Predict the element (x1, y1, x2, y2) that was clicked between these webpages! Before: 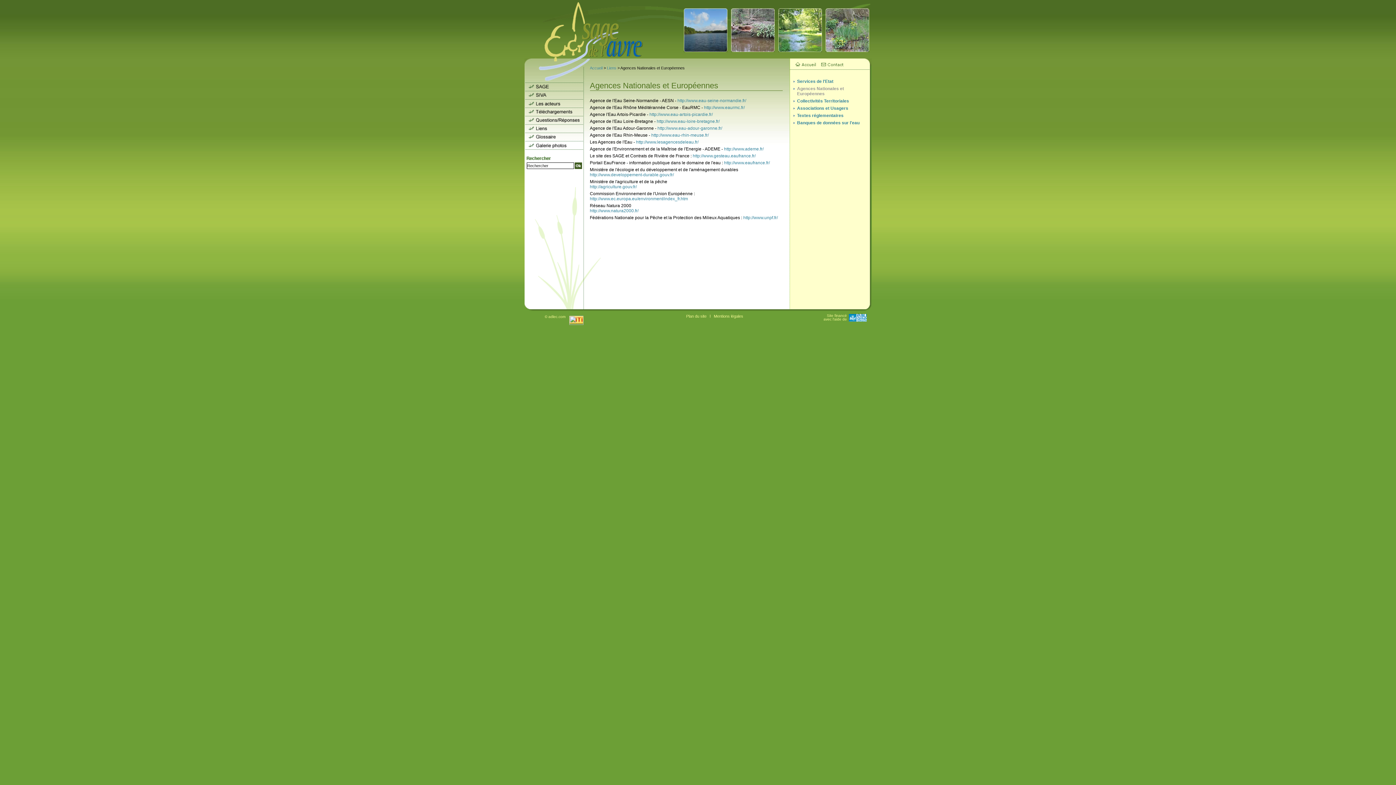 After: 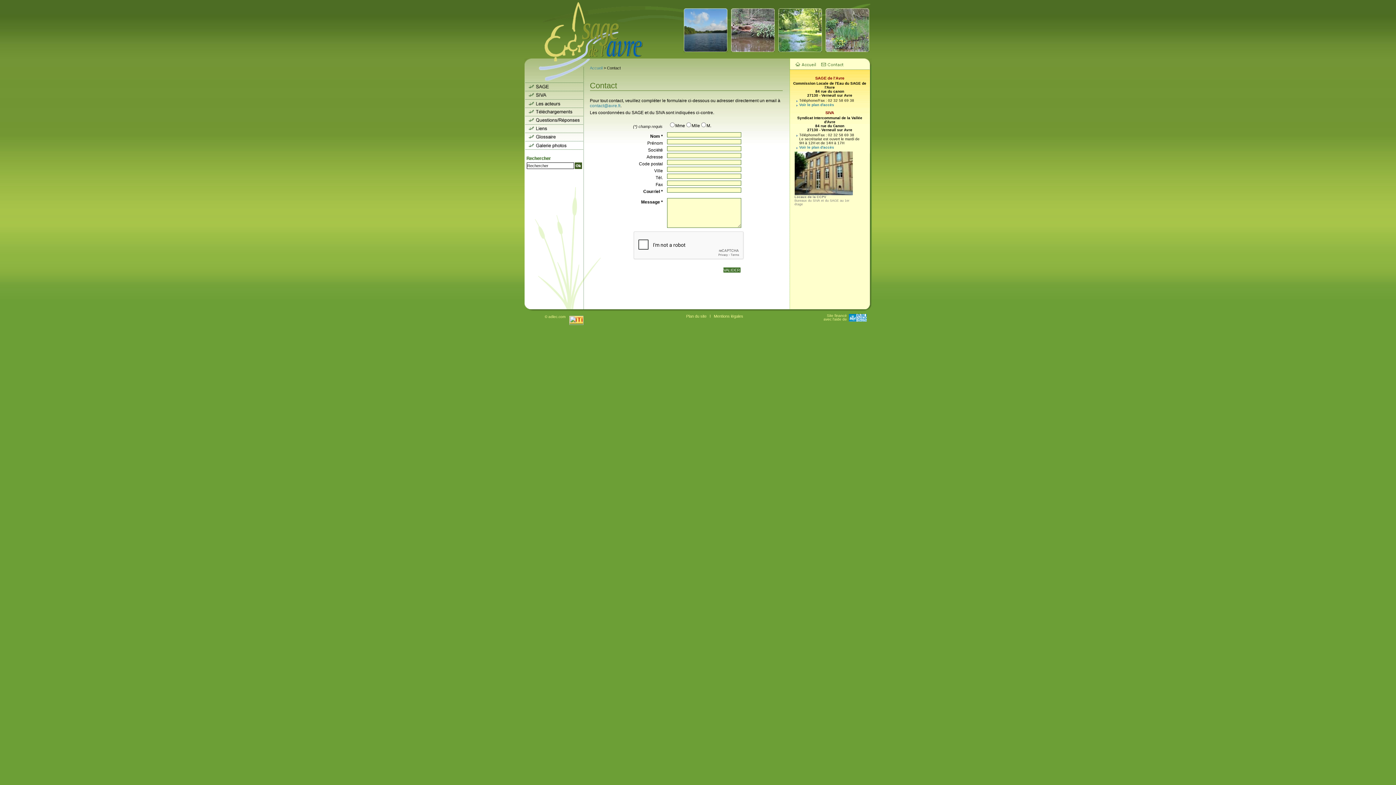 Action: label: Contact bbox: (821, 62, 843, 66)